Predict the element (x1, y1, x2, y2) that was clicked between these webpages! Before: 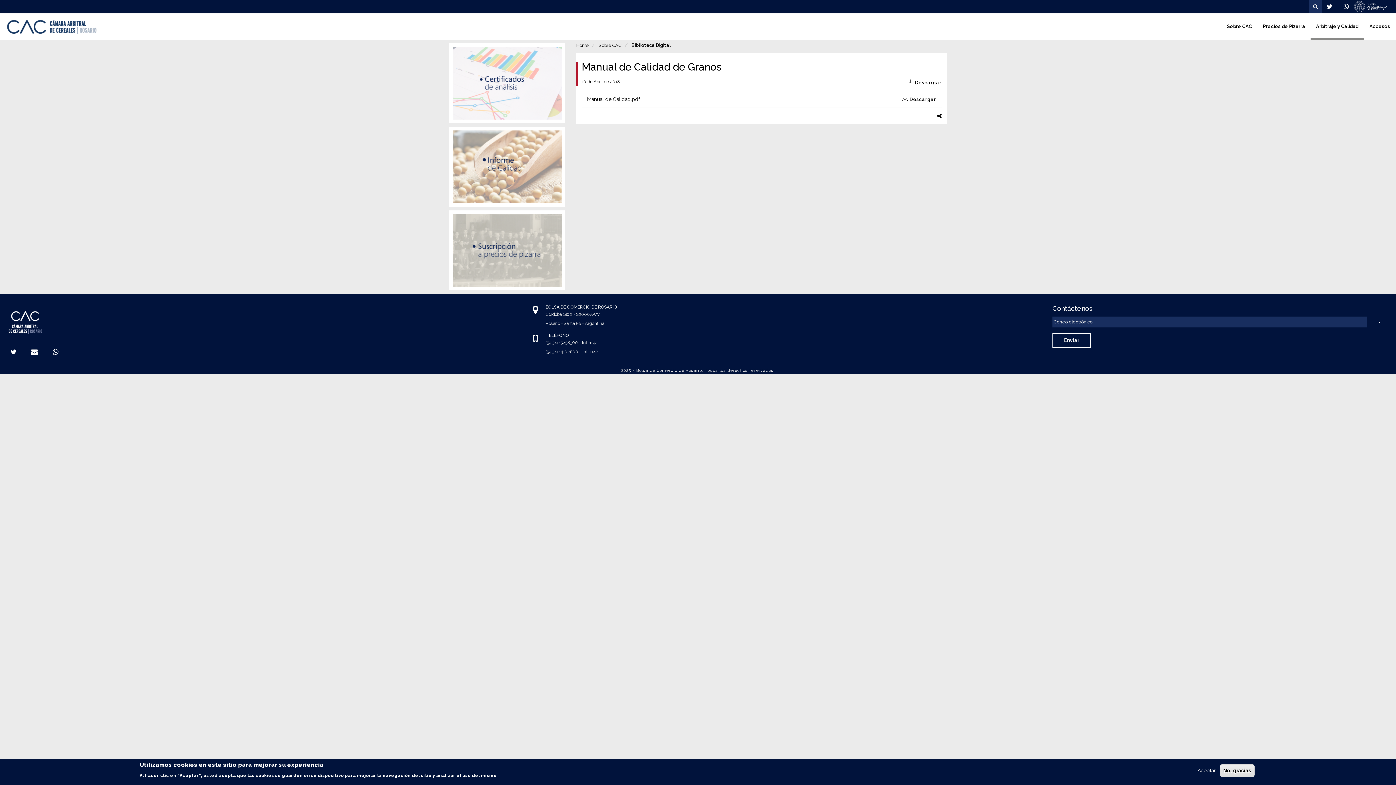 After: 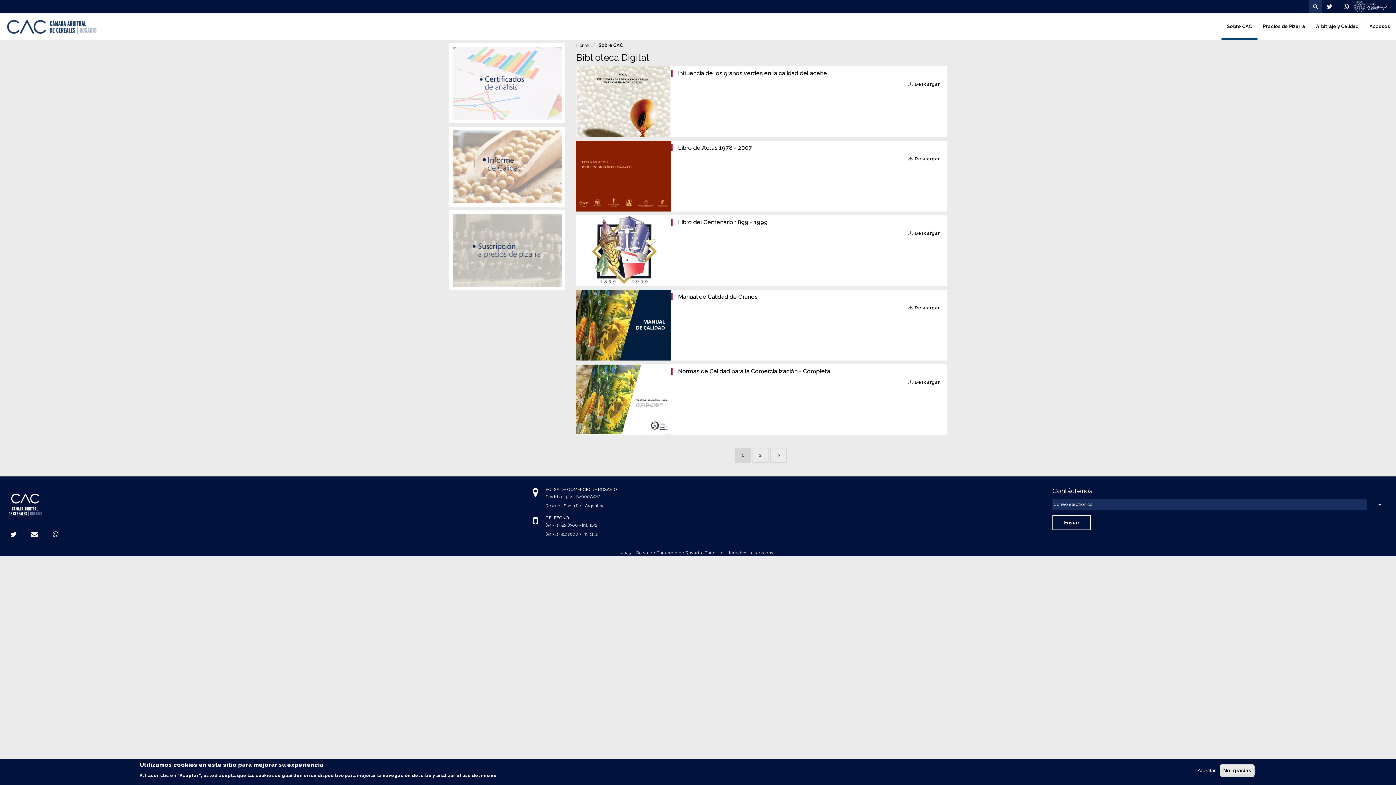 Action: bbox: (631, 42, 670, 48) label: Biblioteca Digital